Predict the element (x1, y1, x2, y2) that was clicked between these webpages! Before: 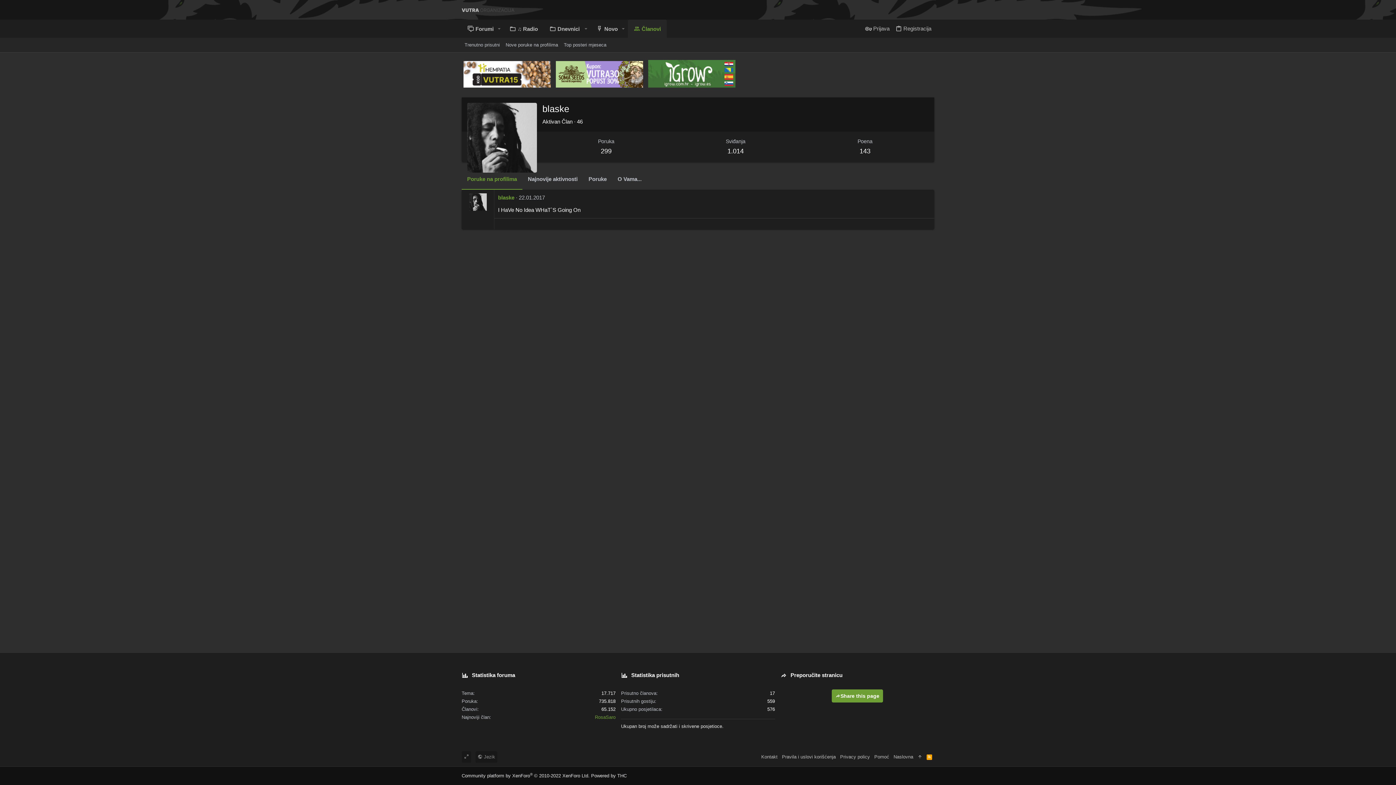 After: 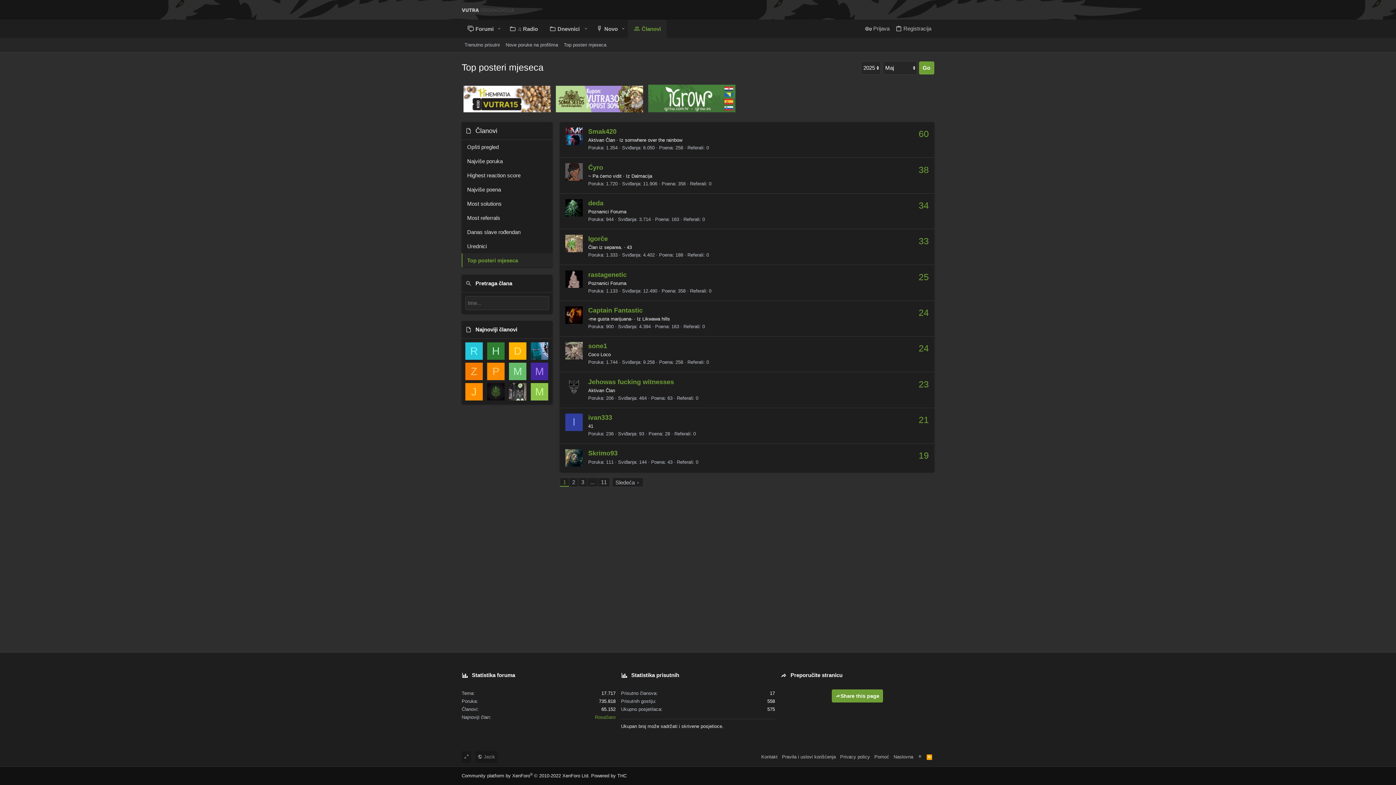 Action: bbox: (561, 40, 609, 49) label: Top posteri mjeseca